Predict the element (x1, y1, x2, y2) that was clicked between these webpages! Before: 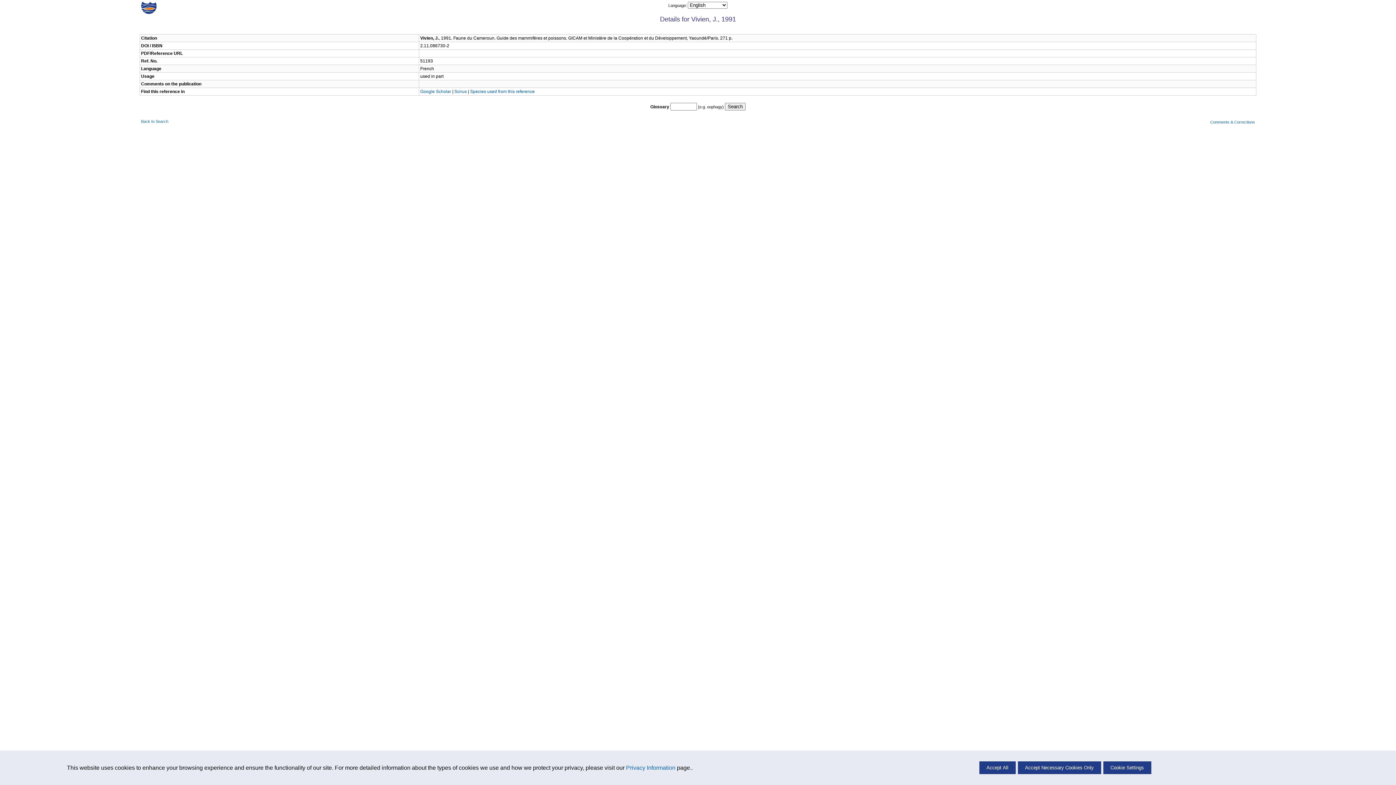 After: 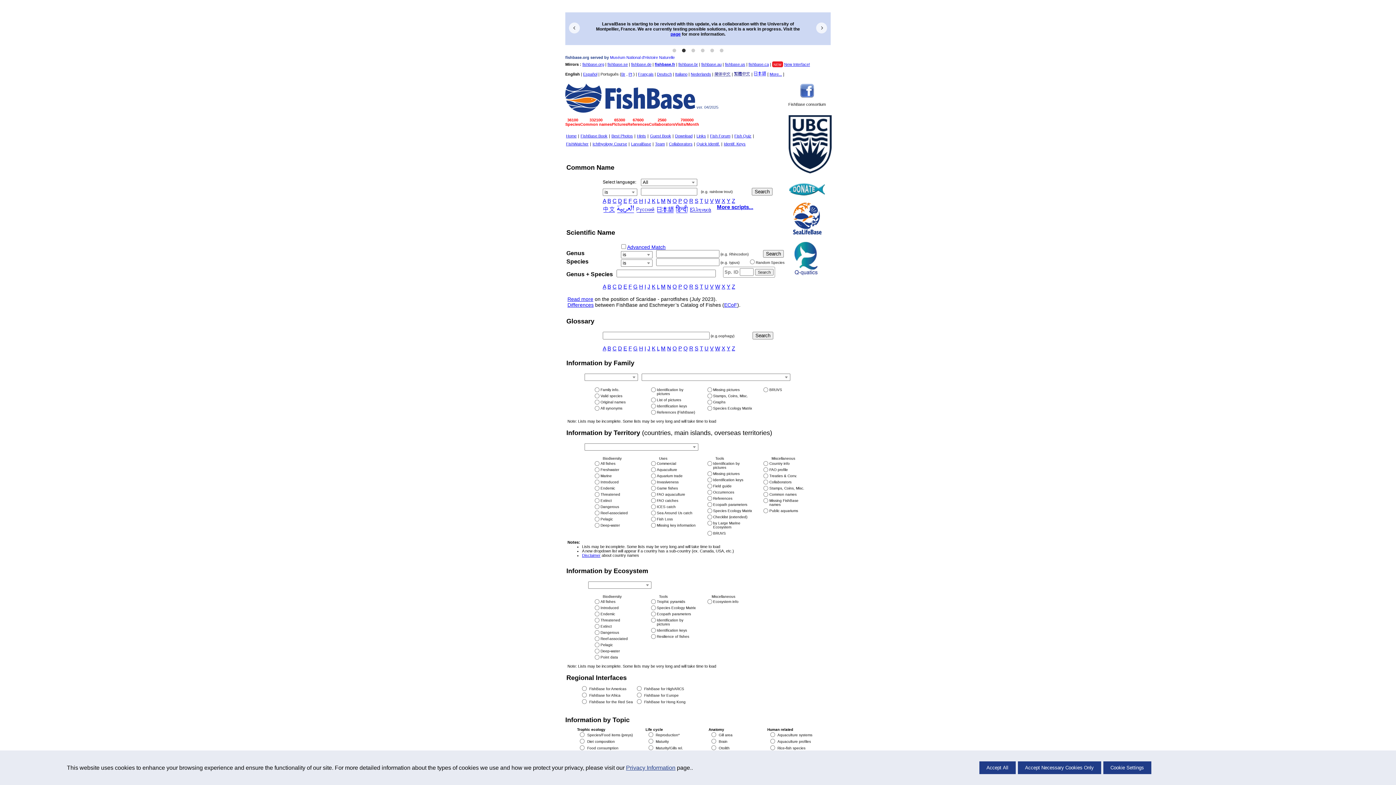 Action: bbox: (141, 119, 168, 123) label: Back to Search